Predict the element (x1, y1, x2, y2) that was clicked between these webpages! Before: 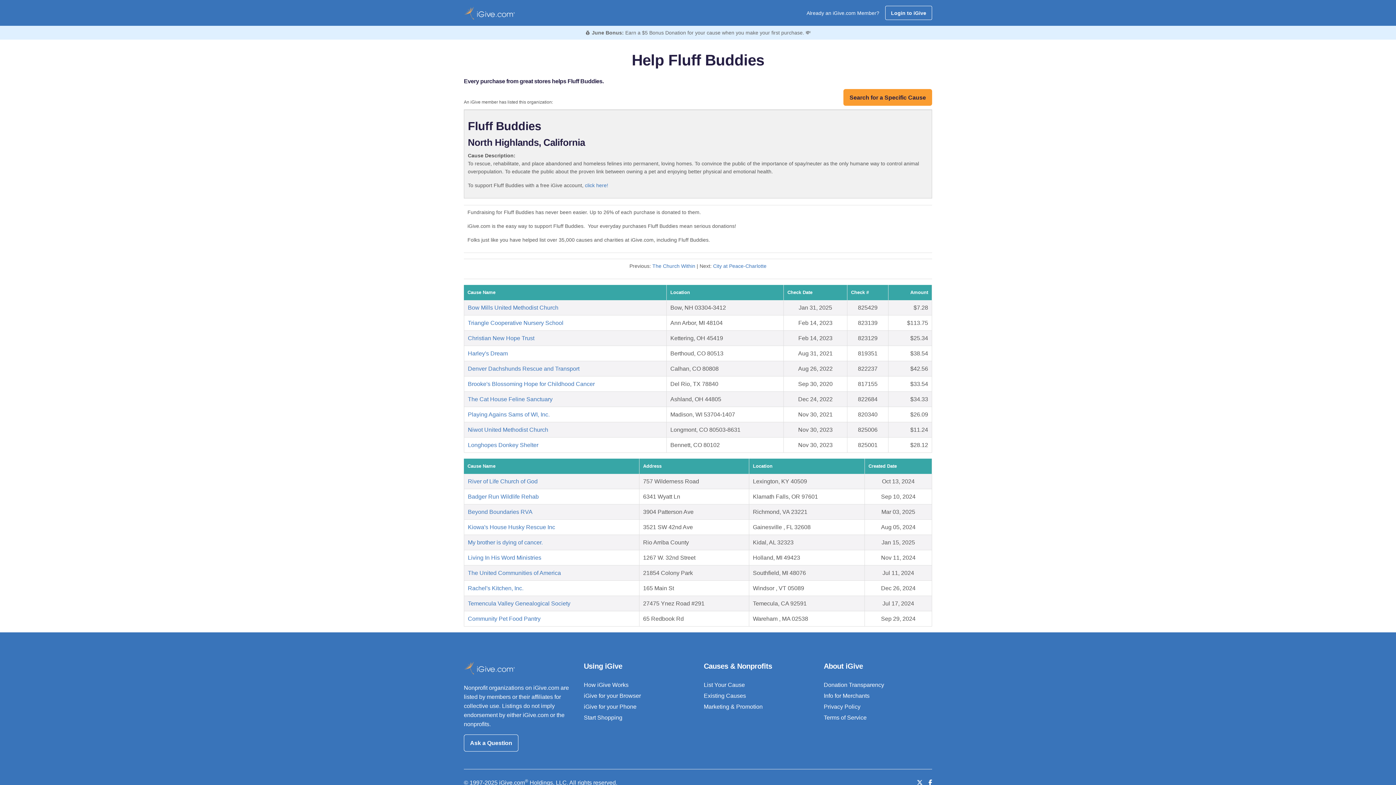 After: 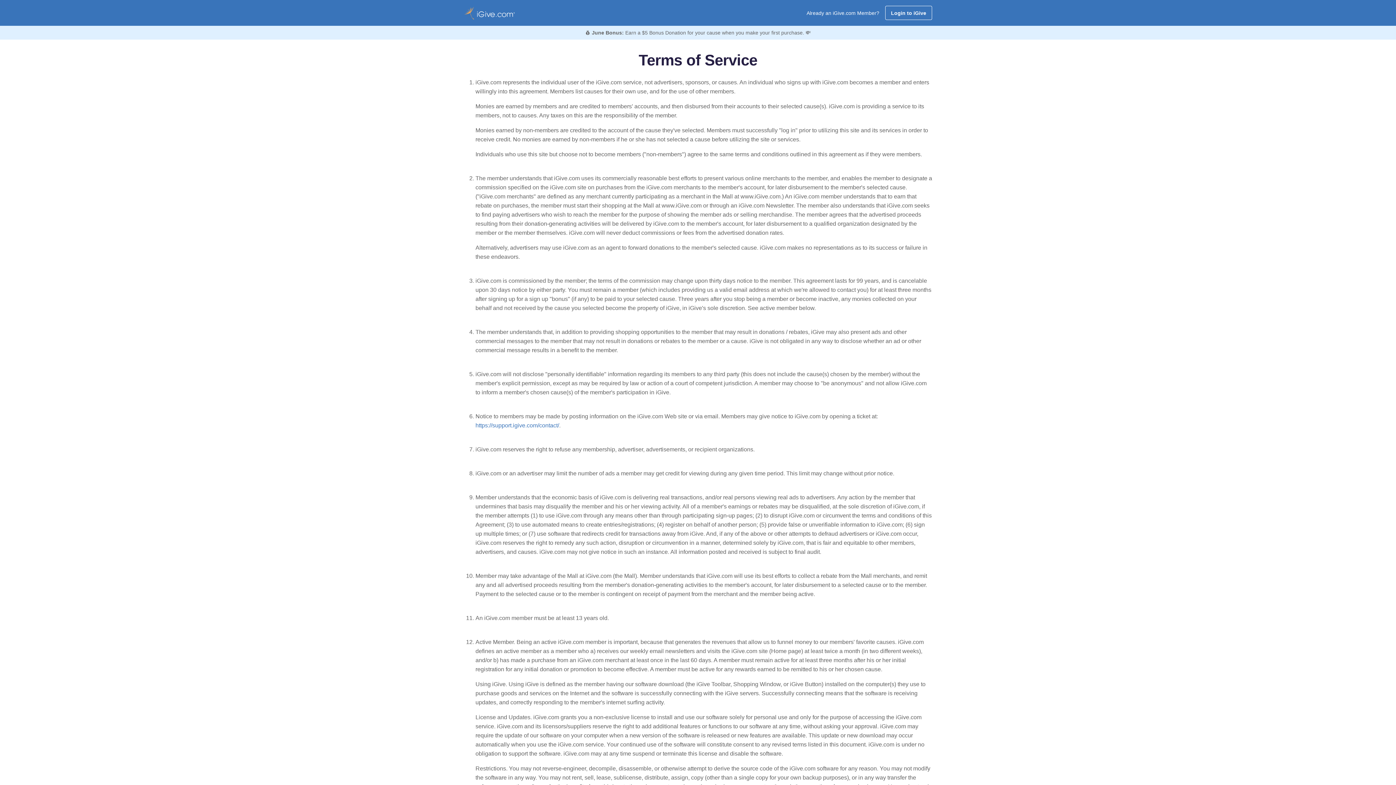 Action: bbox: (824, 715, 866, 721) label: Terms of Service